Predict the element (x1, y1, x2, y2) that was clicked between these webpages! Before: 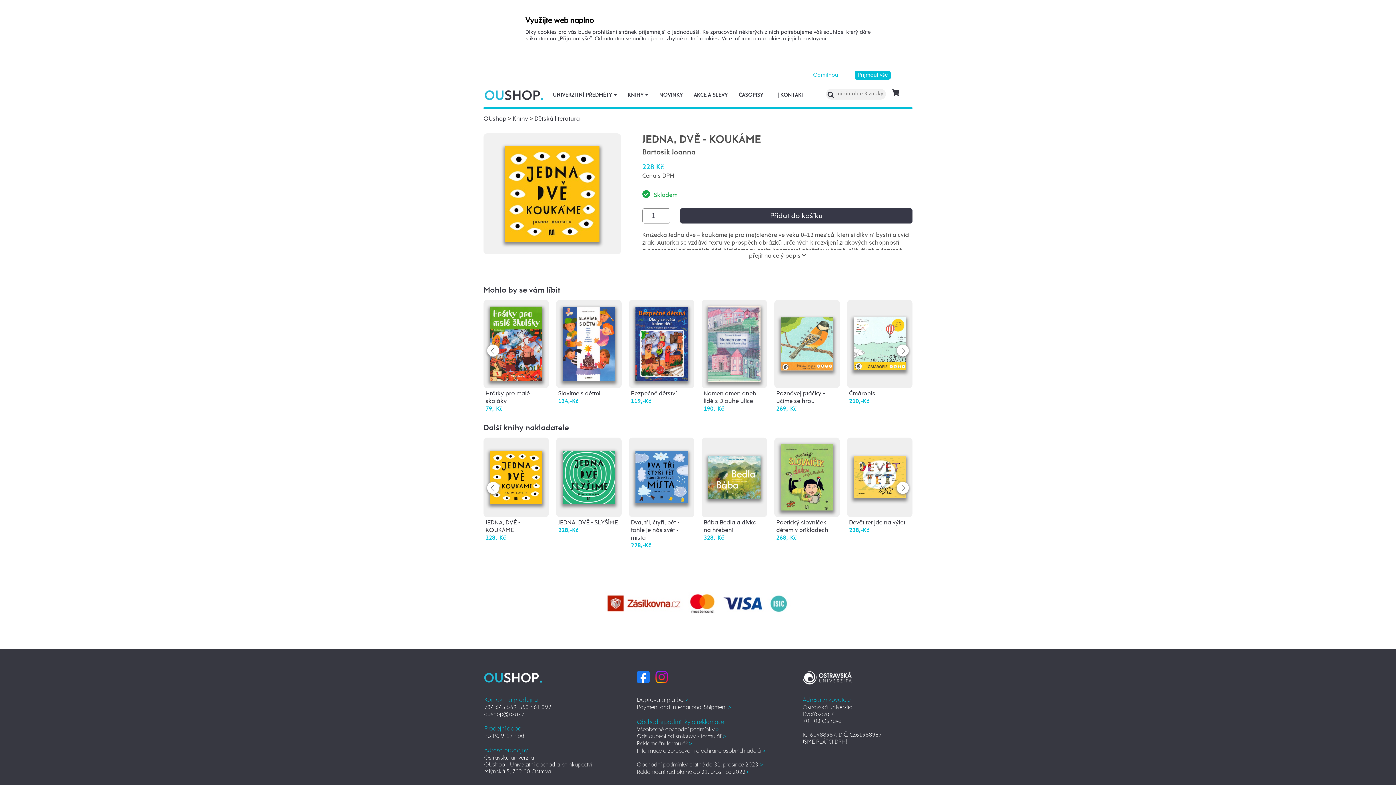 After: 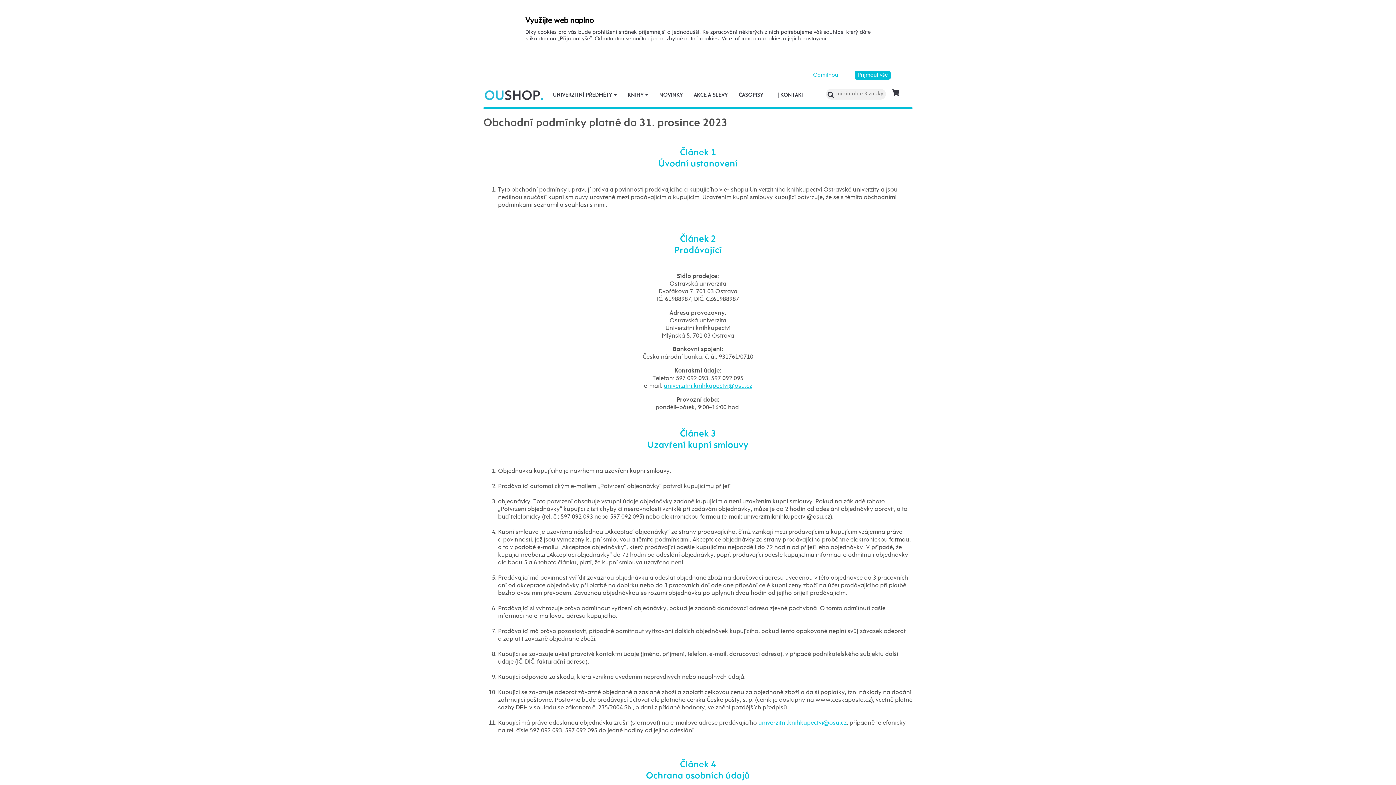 Action: label: Obchodní podmínky platné do 31. prosince 2023 > bbox: (637, 762, 763, 768)